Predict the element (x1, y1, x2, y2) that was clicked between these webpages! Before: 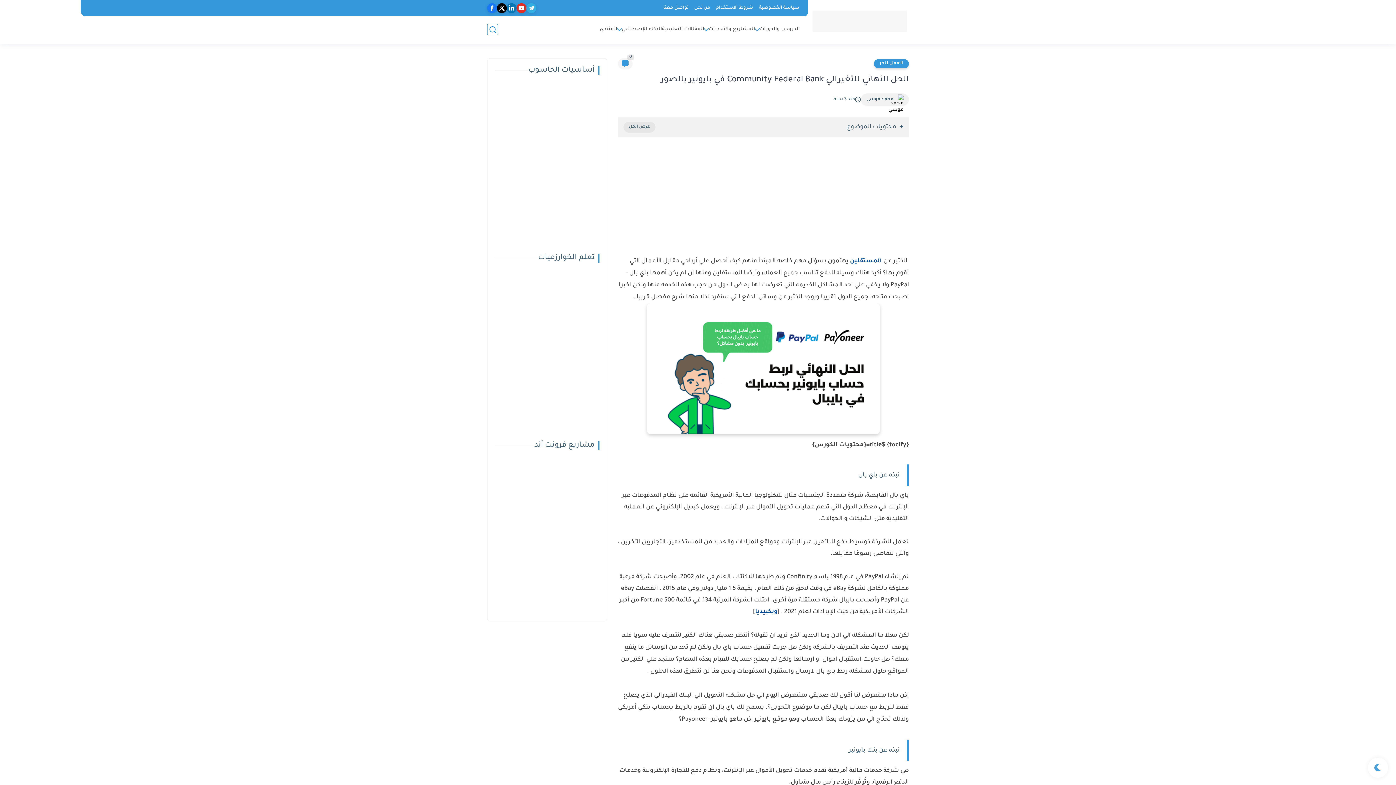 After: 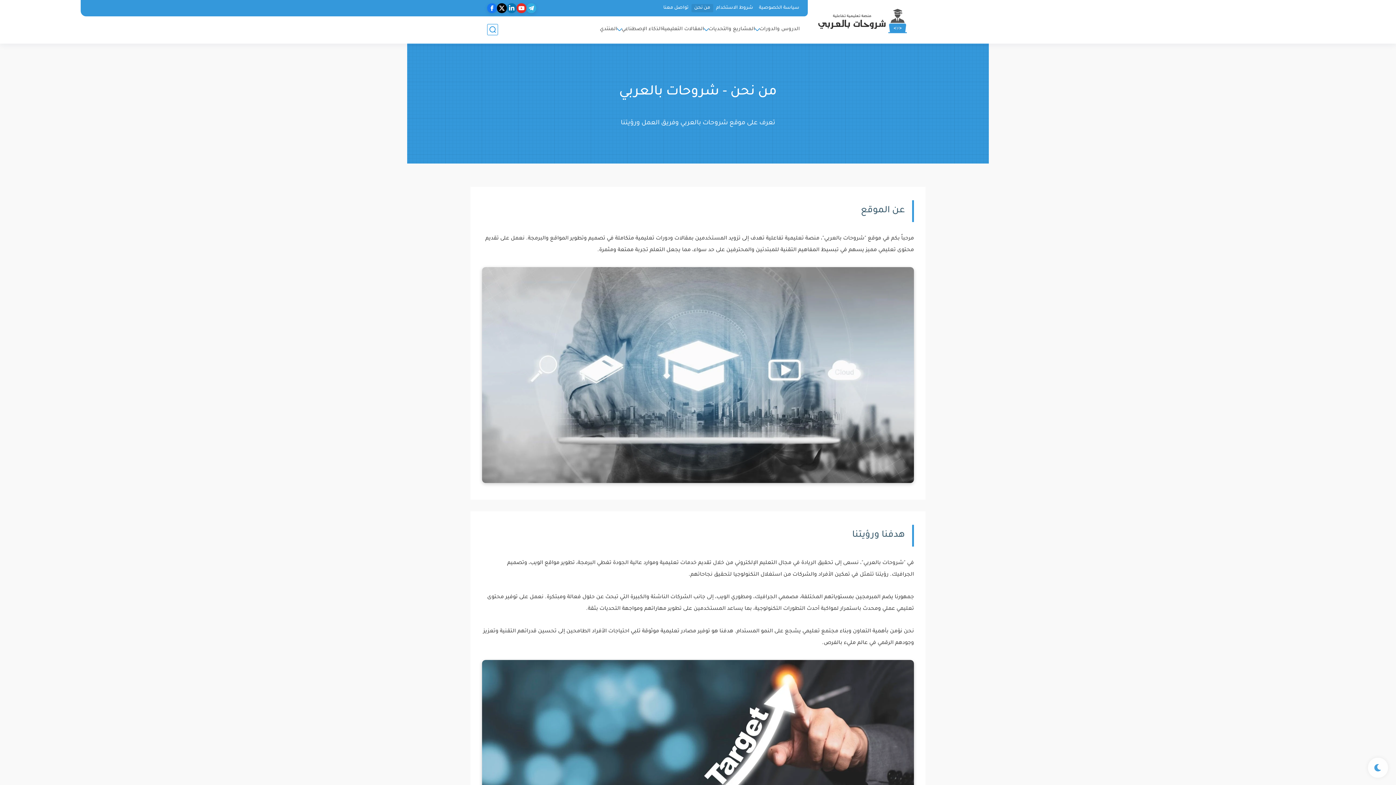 Action: bbox: (691, 4, 713, 12) label: من نحن